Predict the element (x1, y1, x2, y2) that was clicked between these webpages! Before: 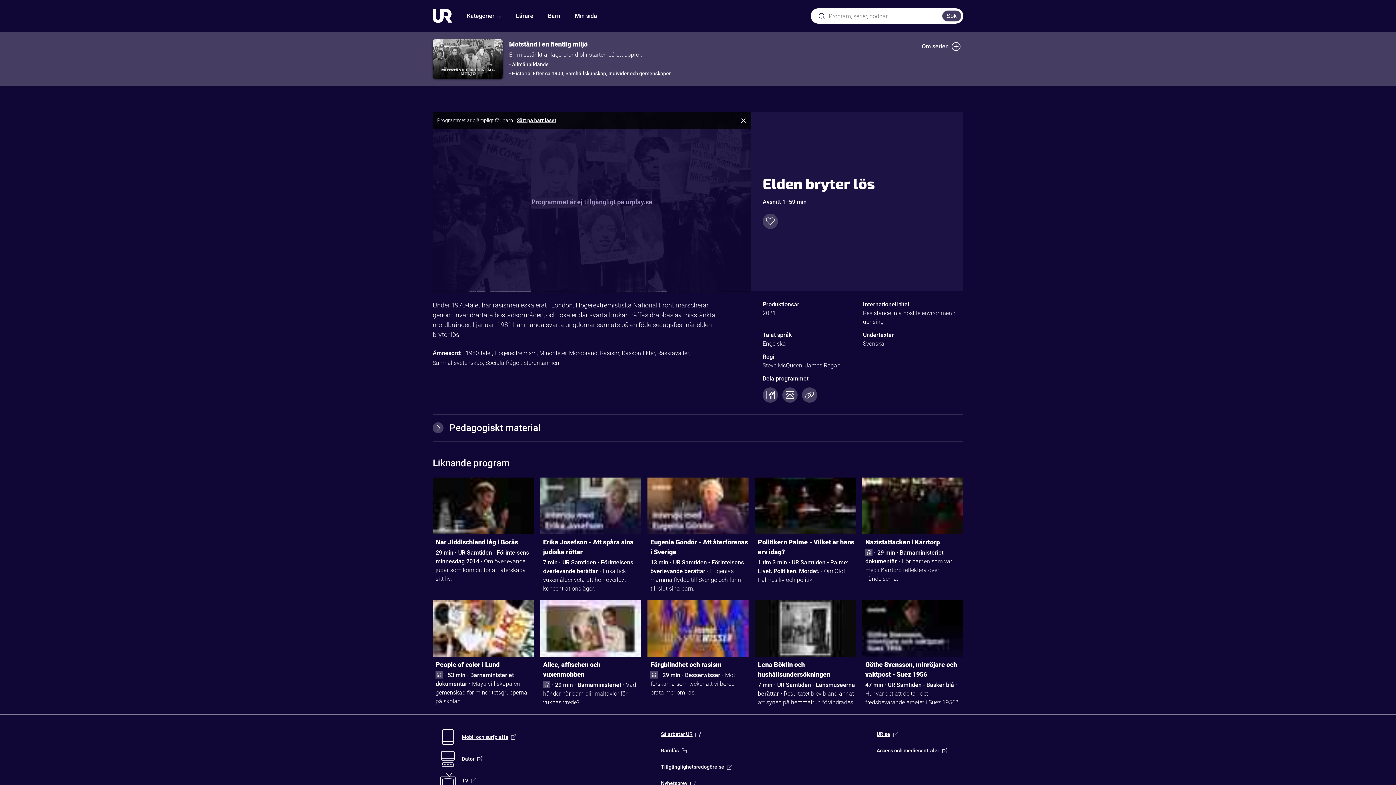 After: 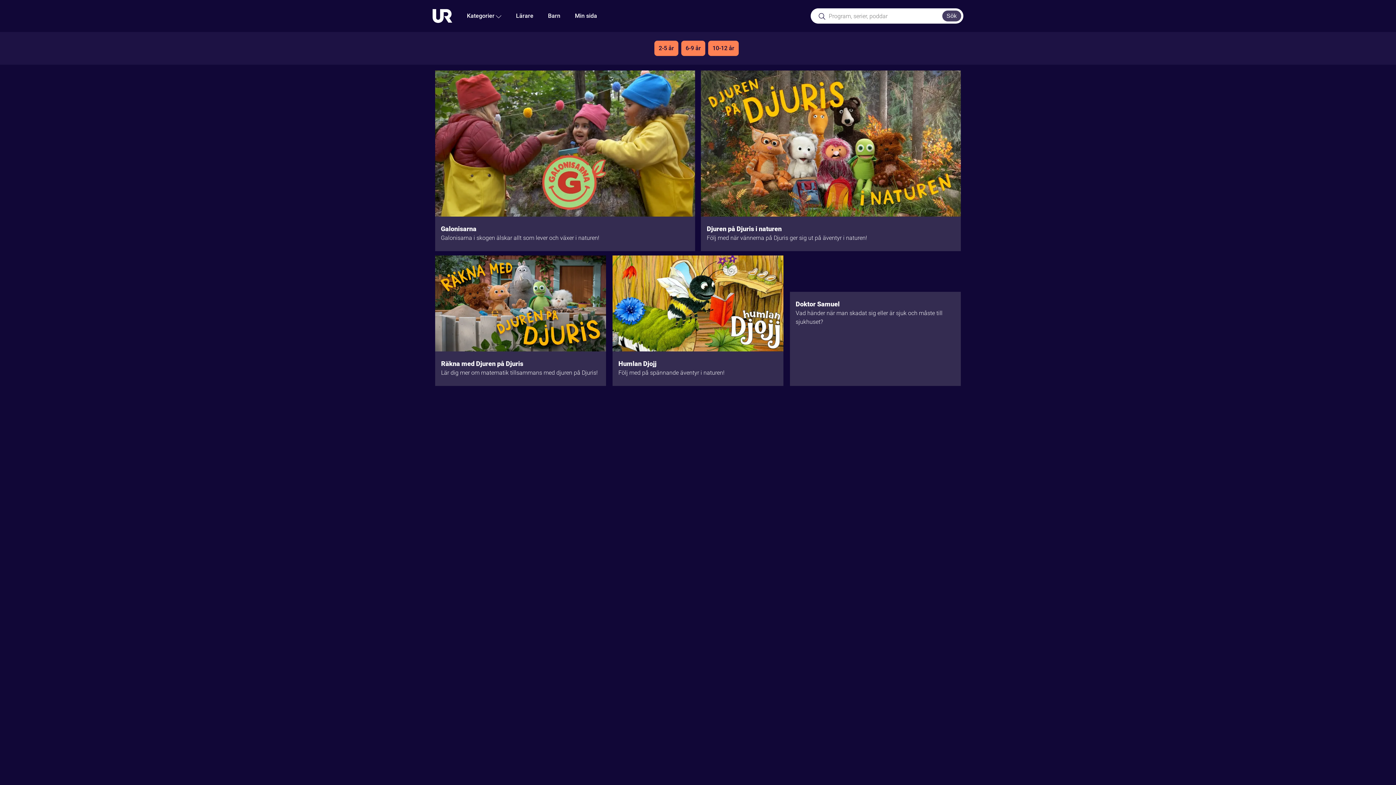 Action: bbox: (540, 0, 567, 32) label: Barn